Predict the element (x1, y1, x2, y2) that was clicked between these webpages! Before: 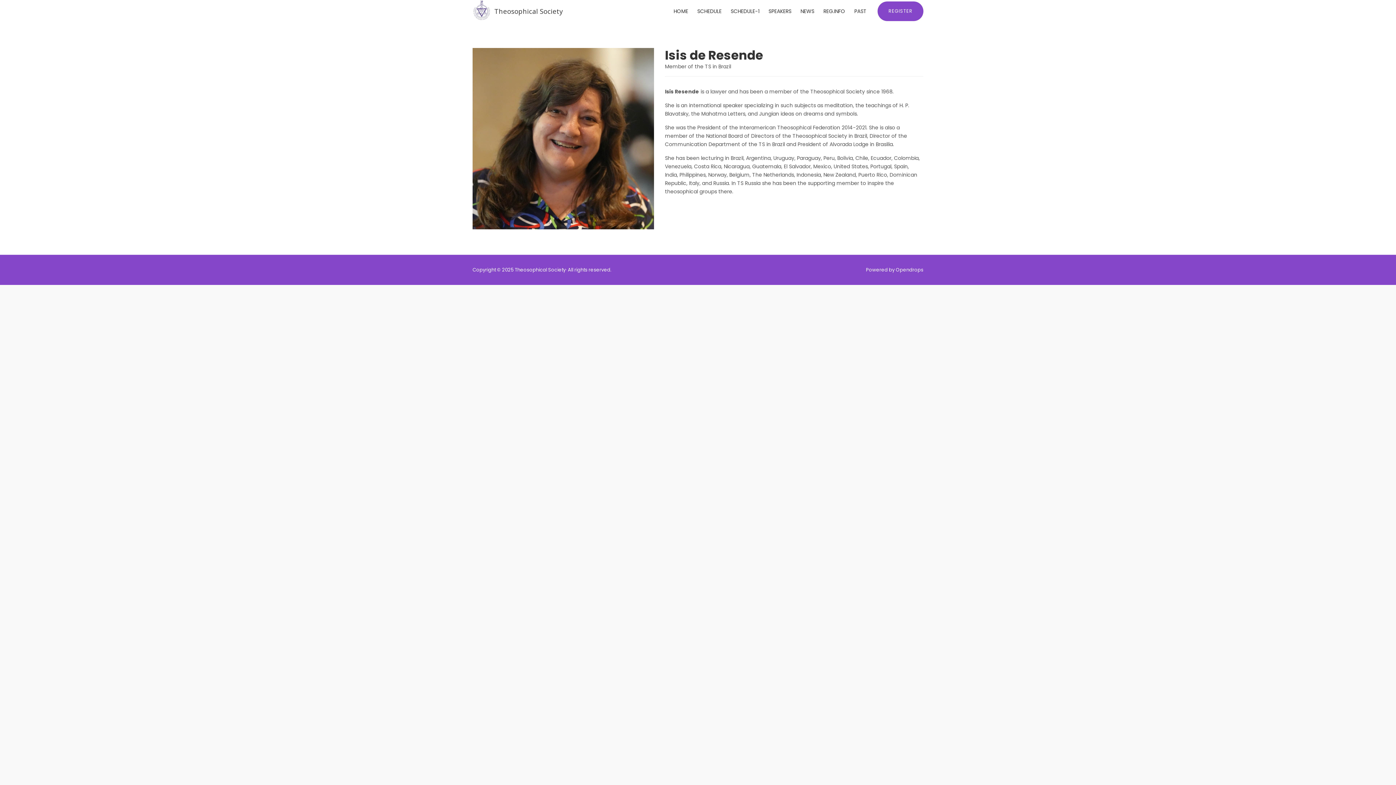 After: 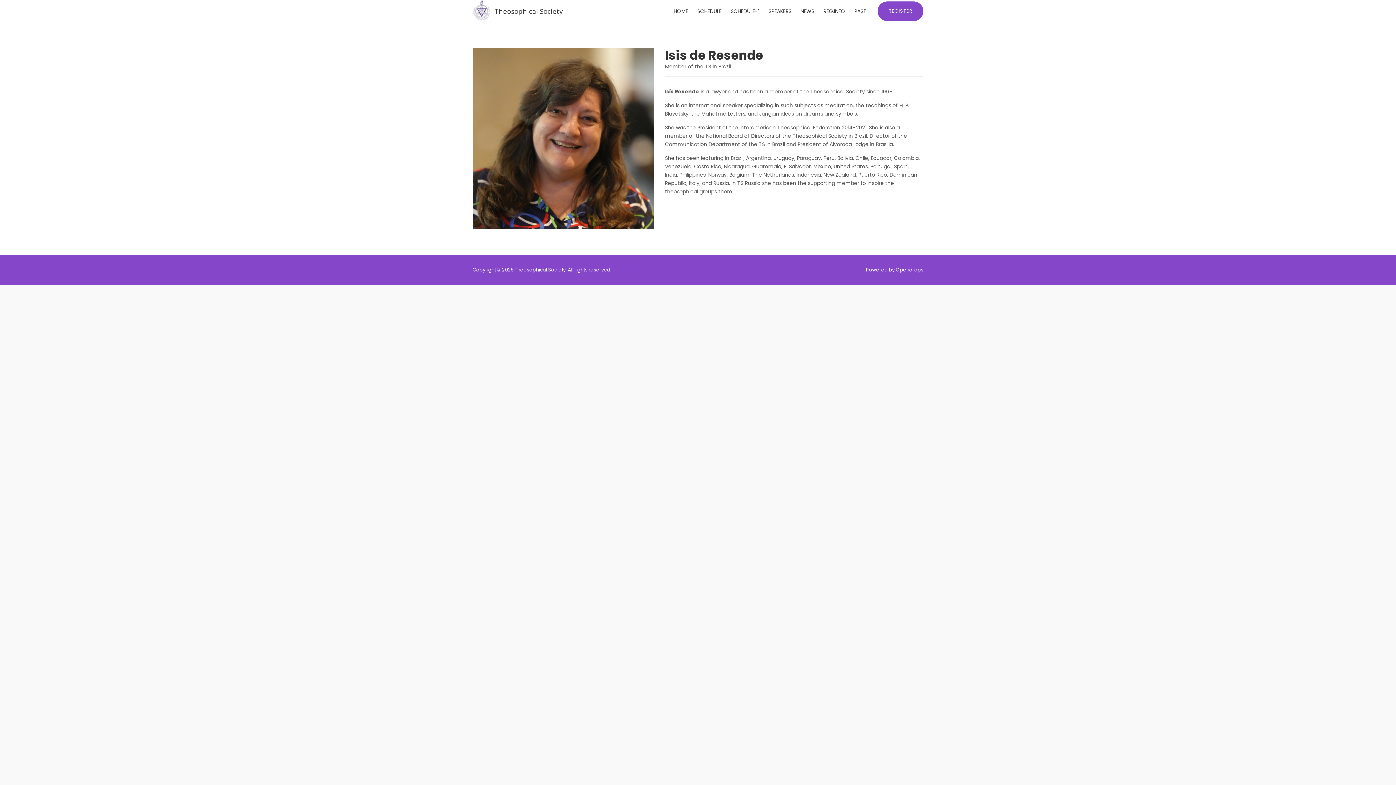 Action: label: Opendrops bbox: (896, 266, 923, 273)